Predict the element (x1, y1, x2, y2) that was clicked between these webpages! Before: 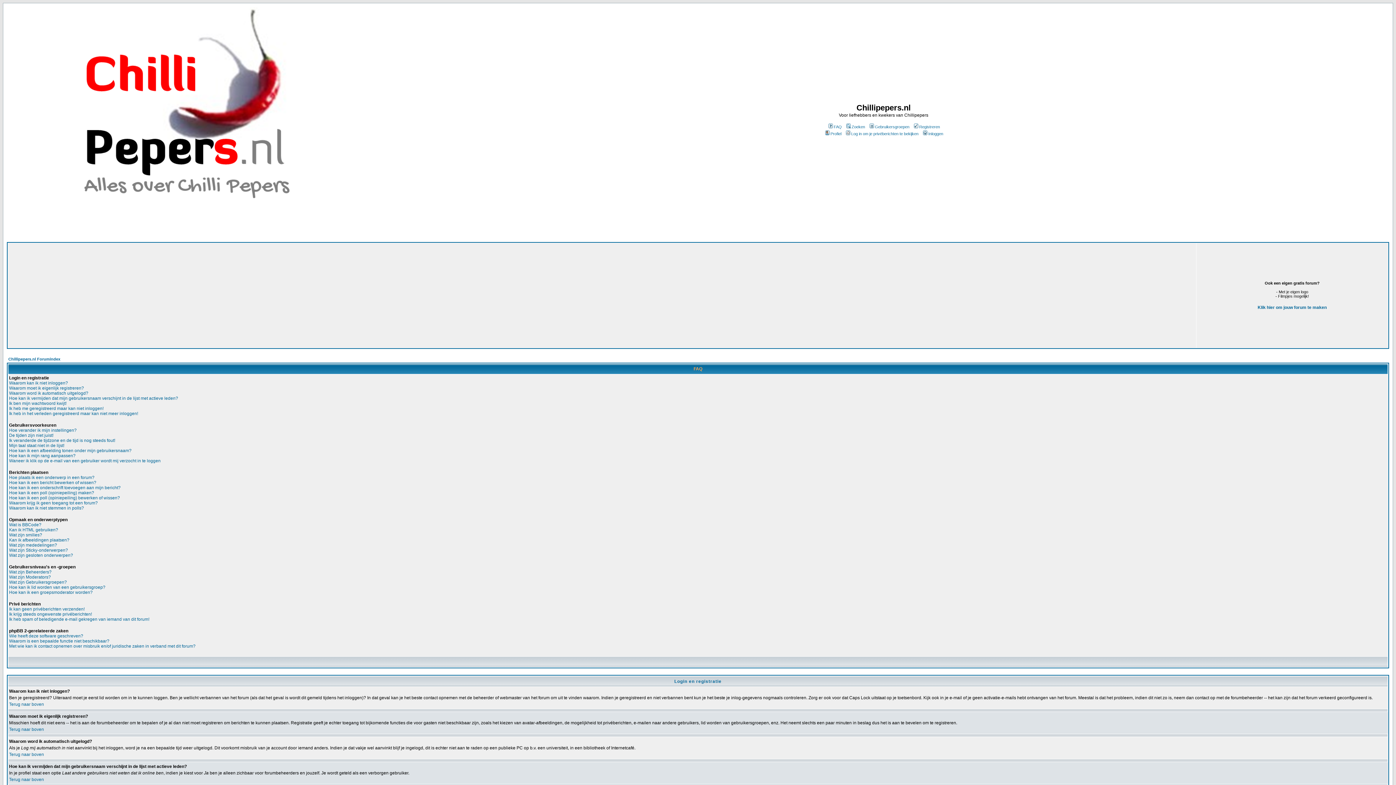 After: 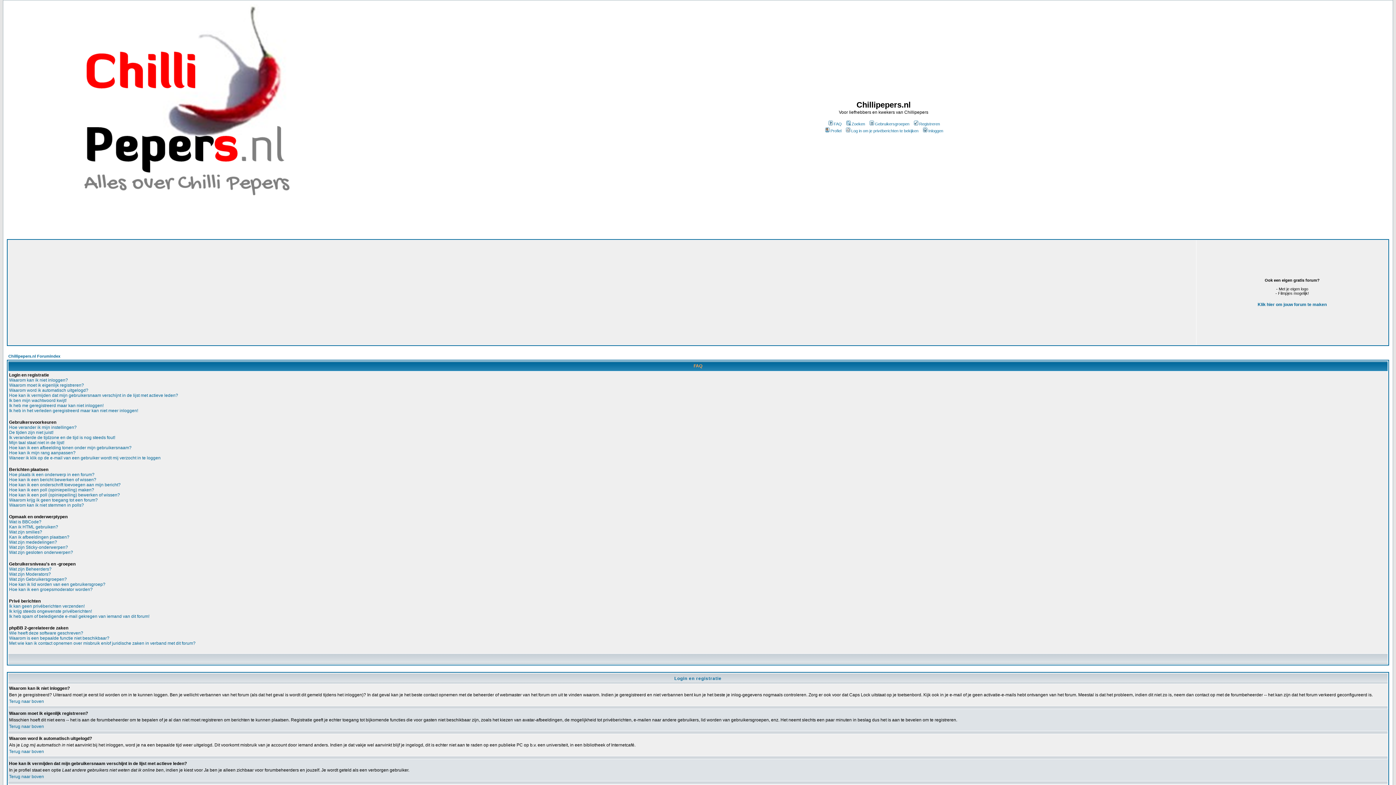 Action: label: Terug naar boven bbox: (9, 702, 44, 707)